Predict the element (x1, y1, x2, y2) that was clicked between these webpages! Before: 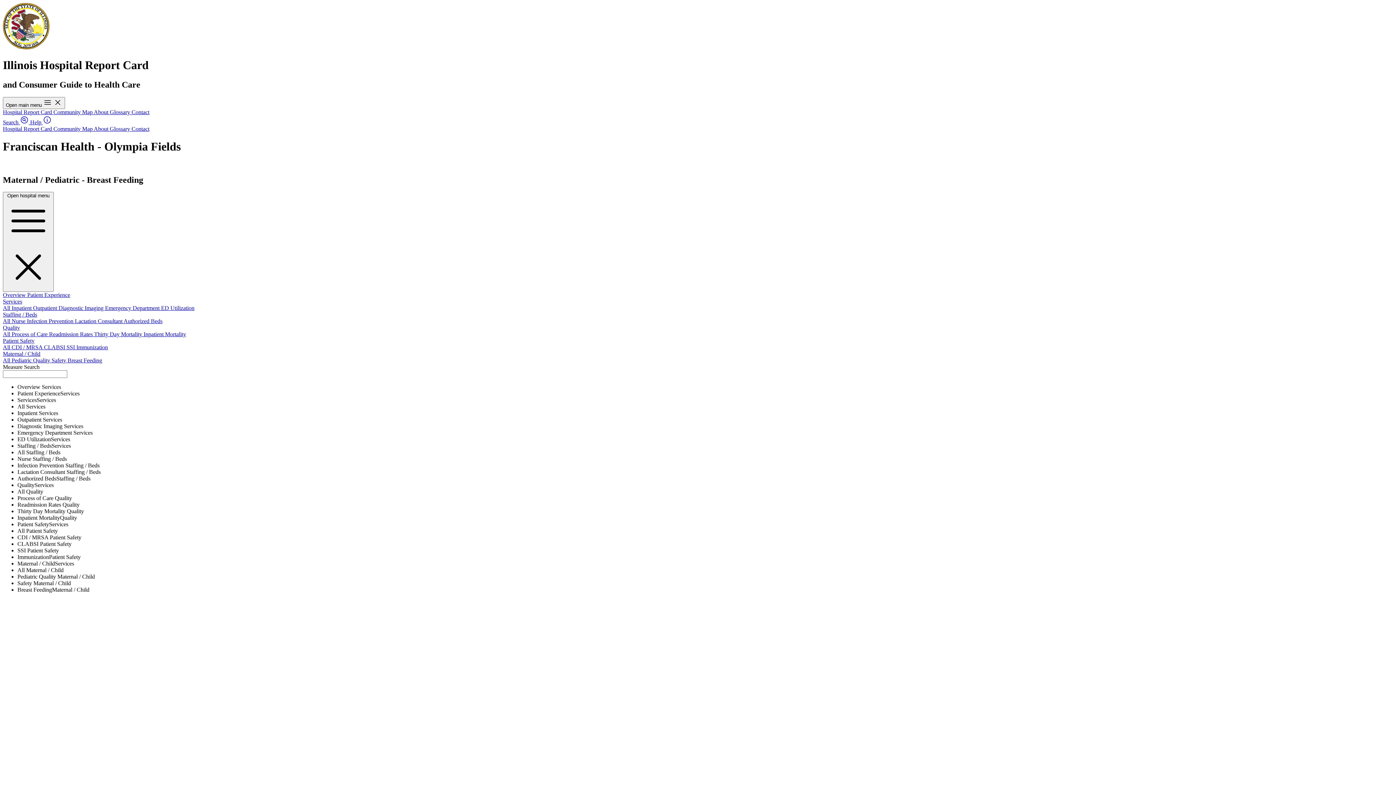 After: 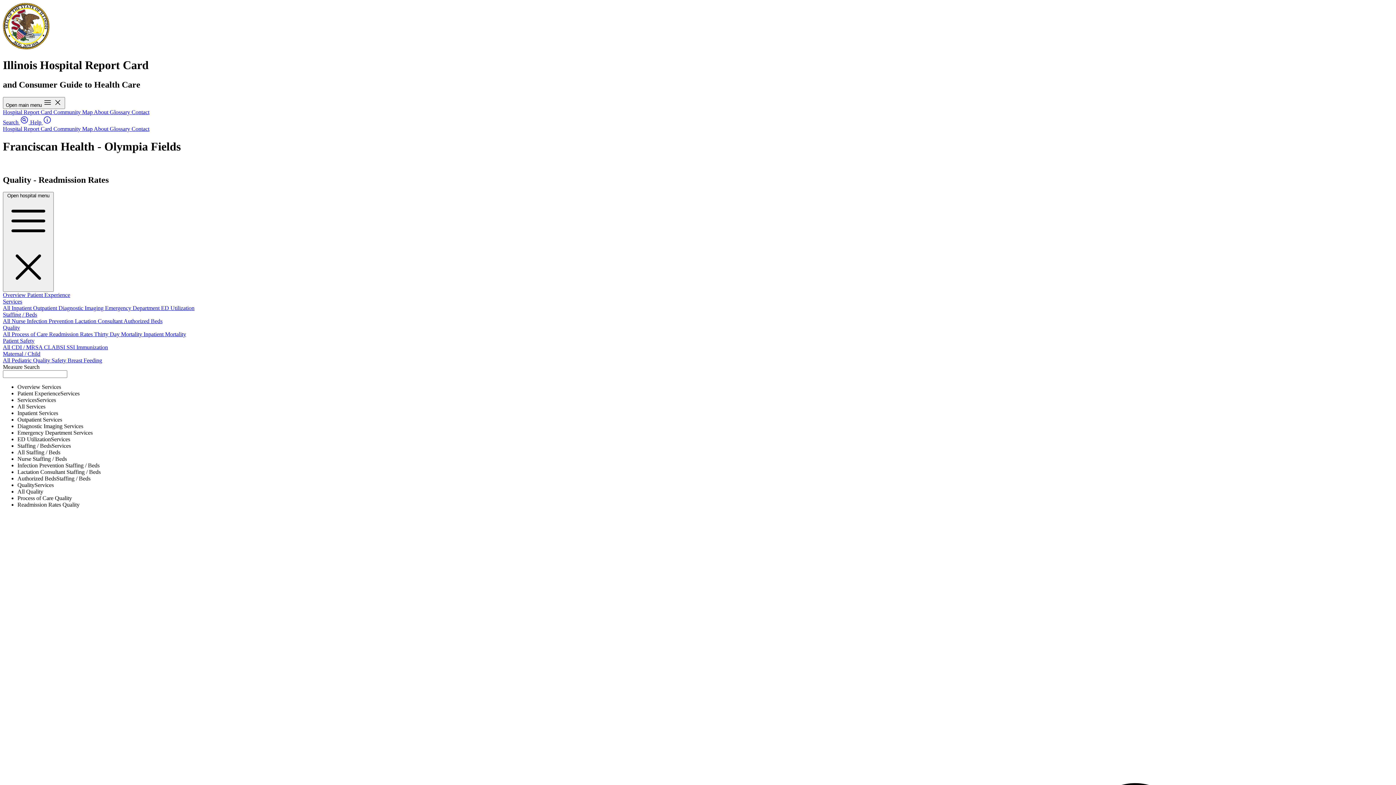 Action: bbox: (49, 331, 94, 337) label: Readmission Rates 